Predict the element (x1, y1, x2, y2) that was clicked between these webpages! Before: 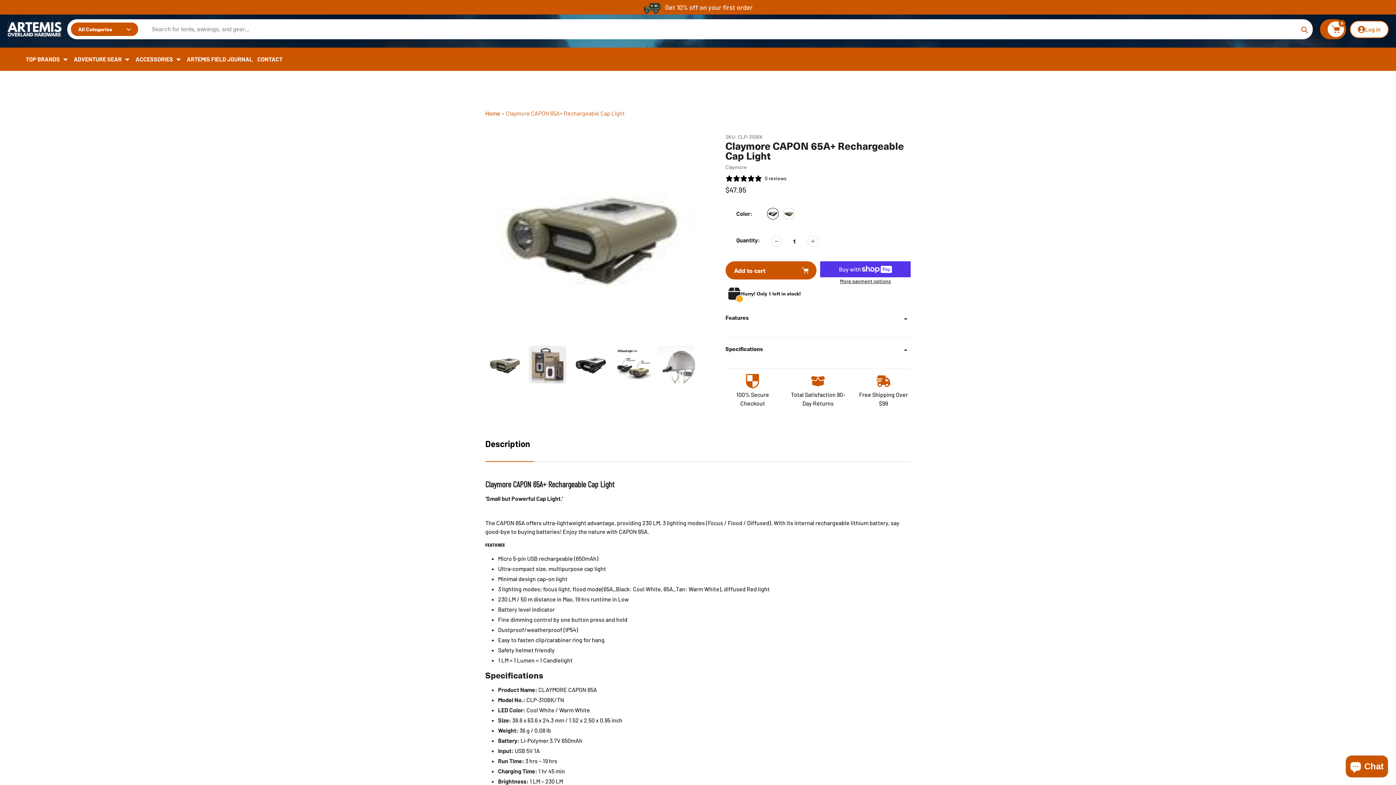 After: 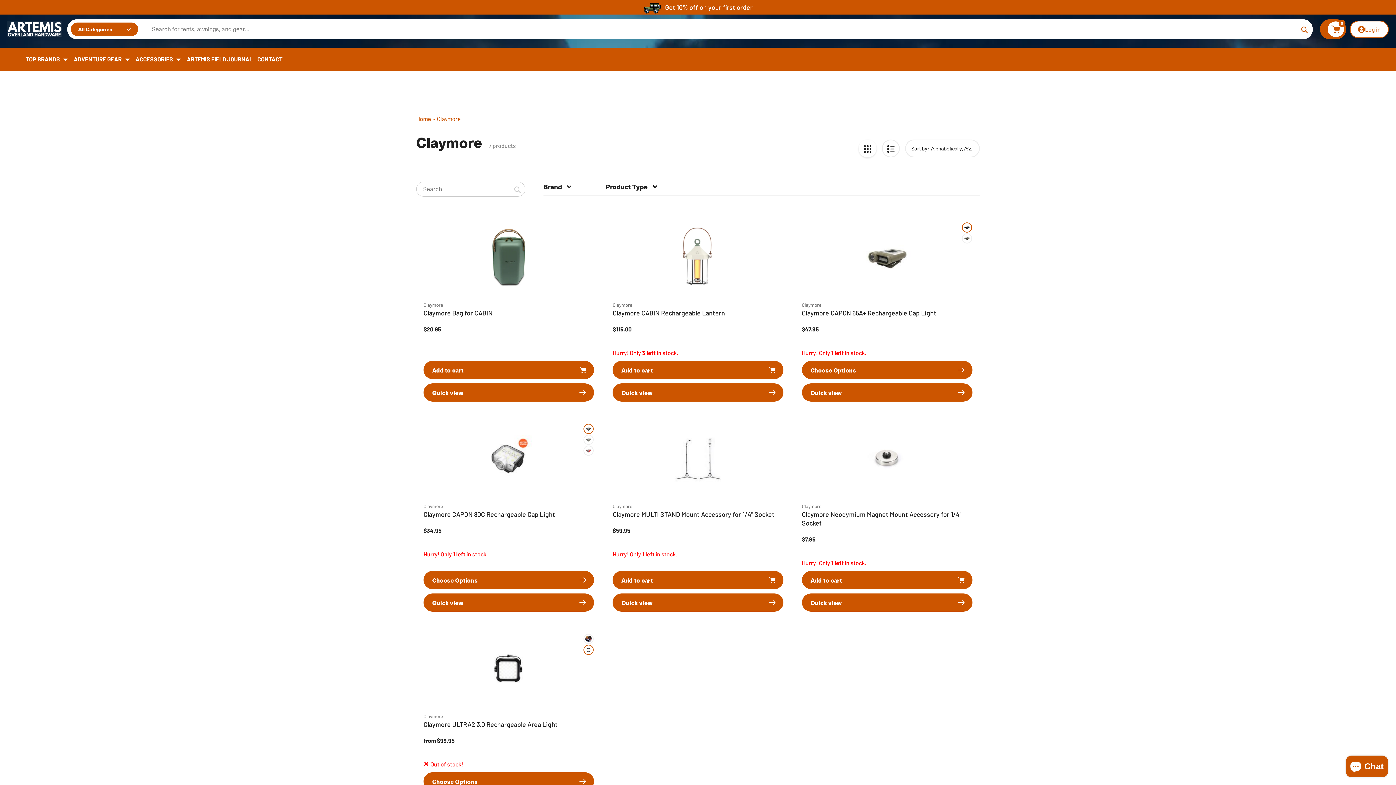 Action: label: Claymore bbox: (725, 164, 747, 170)